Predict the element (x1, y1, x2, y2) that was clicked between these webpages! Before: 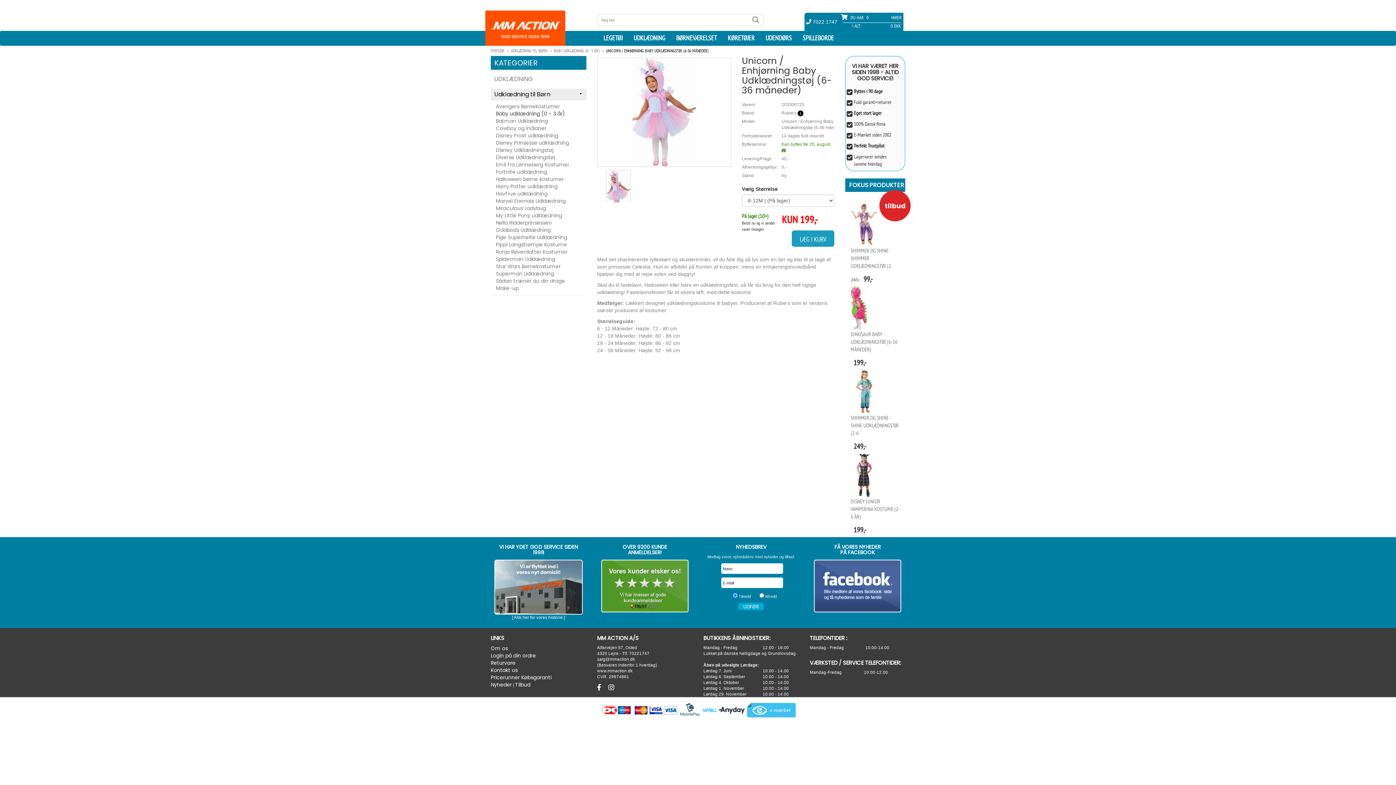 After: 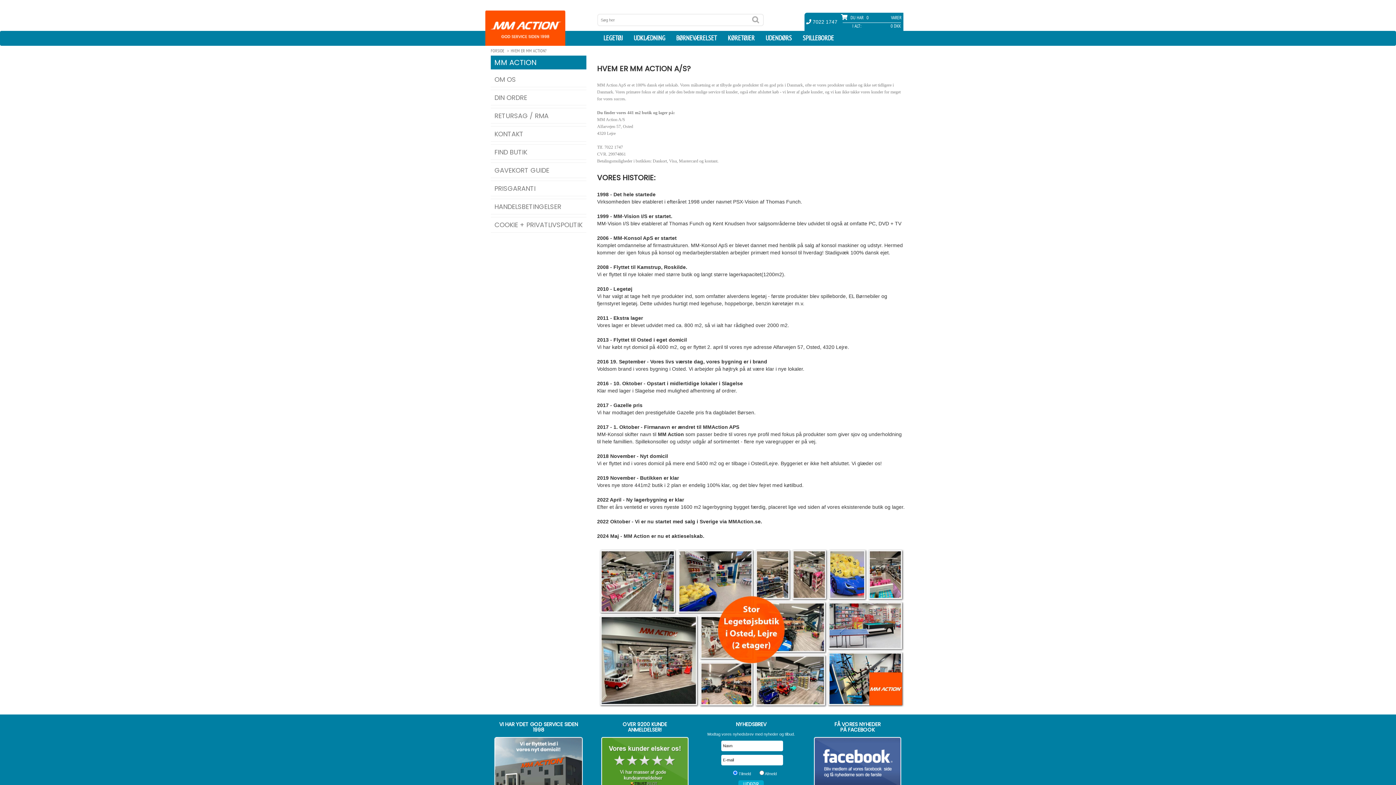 Action: label: [ Klik her for vores historie ] bbox: (512, 615, 565, 620)